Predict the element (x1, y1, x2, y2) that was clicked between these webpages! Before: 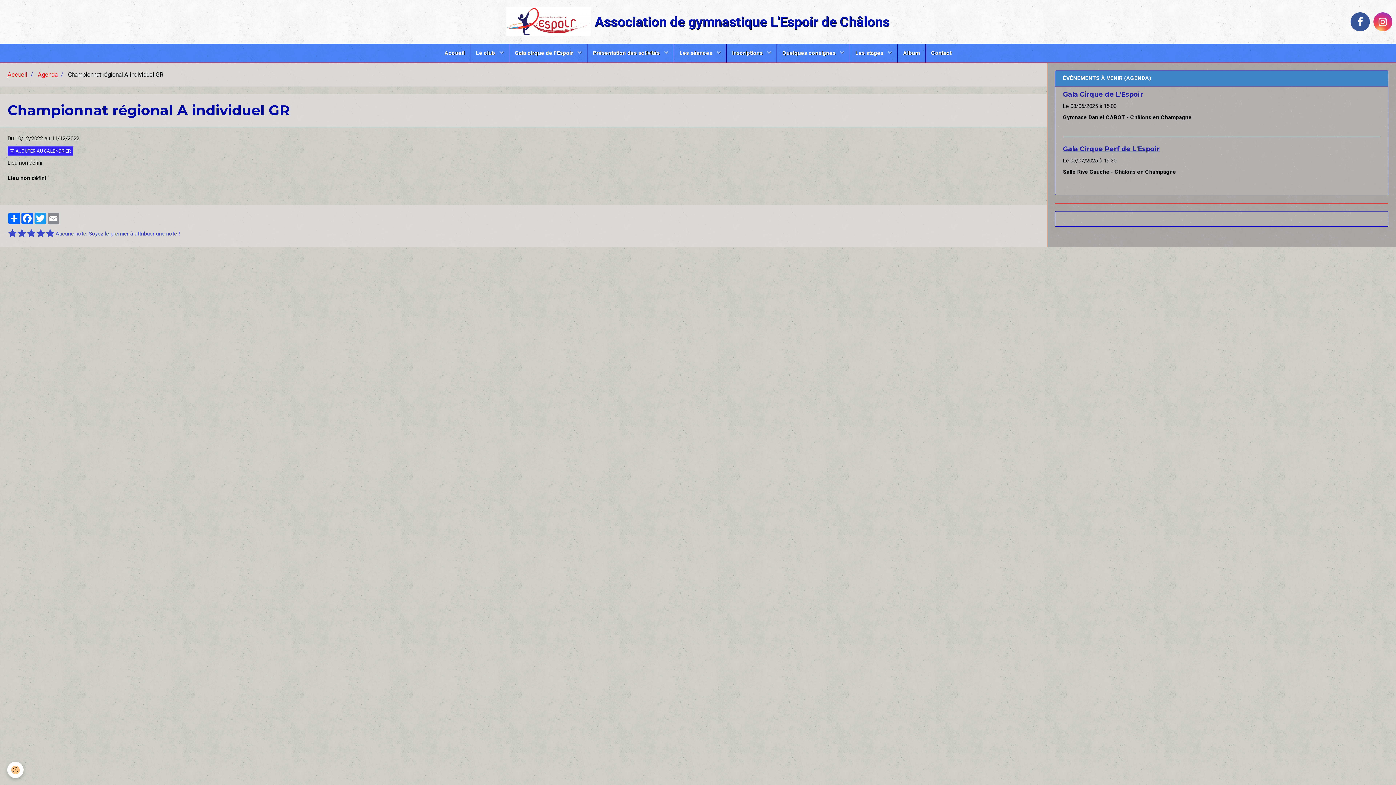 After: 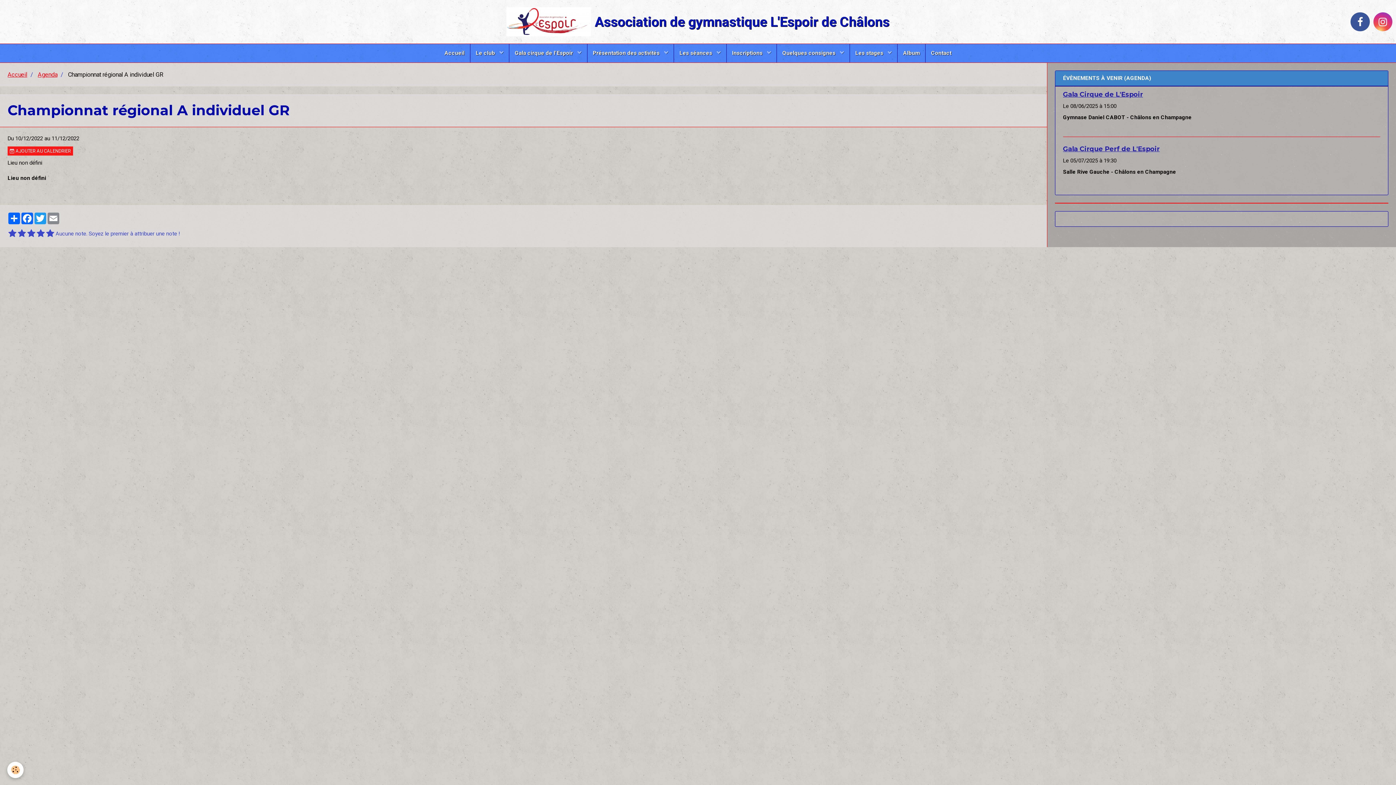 Action: label:  AJOUTER AU CALENDRIER bbox: (7, 146, 73, 155)